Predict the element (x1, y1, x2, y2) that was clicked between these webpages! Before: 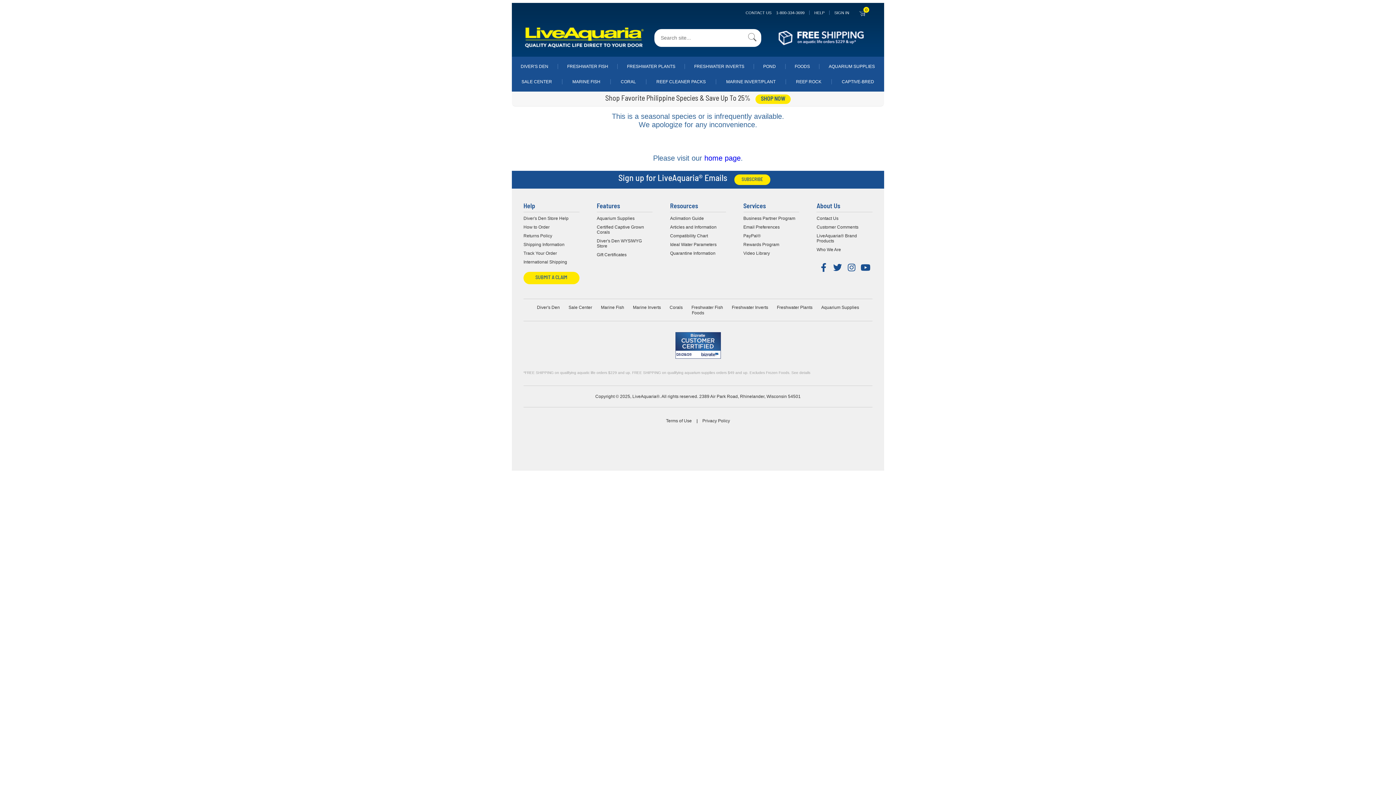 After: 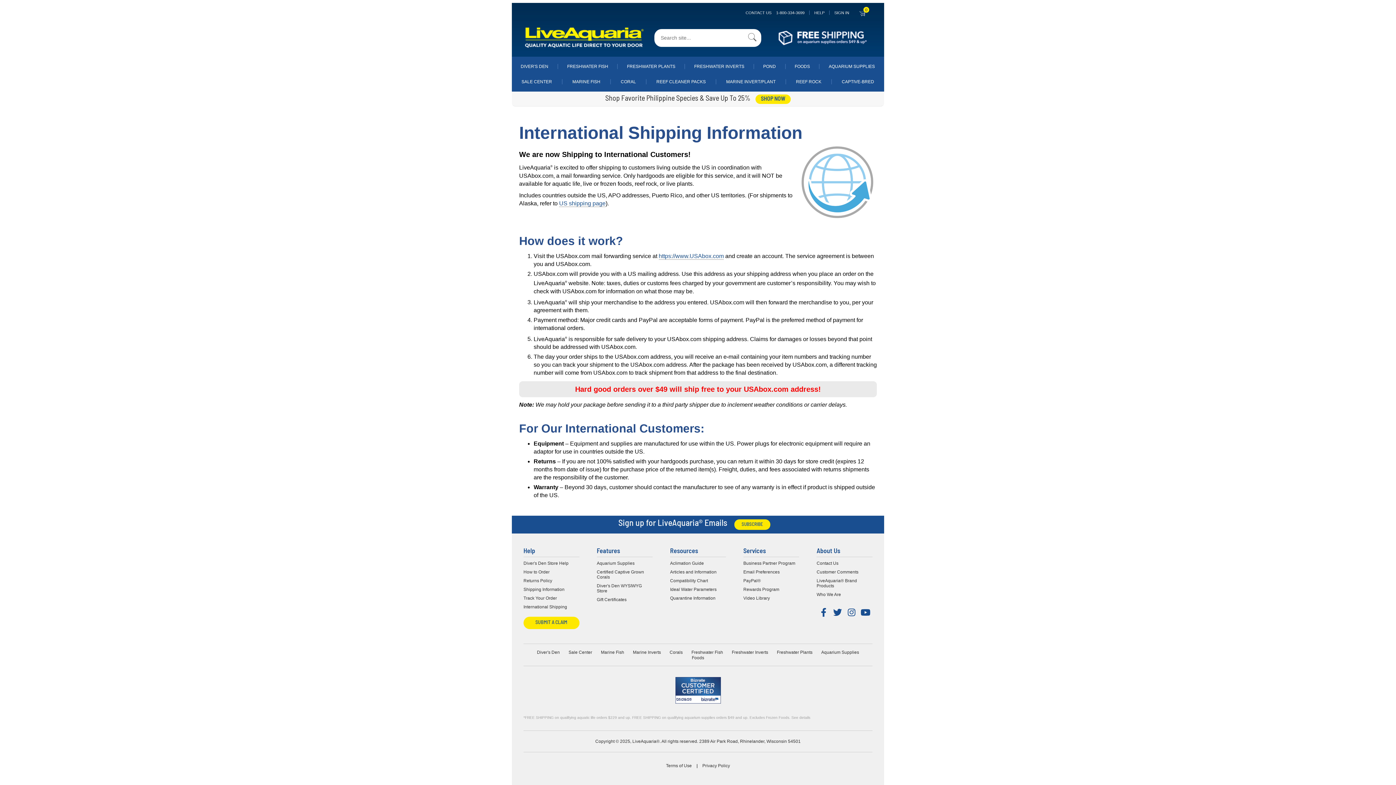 Action: label: International Shipping bbox: (523, 259, 579, 264)